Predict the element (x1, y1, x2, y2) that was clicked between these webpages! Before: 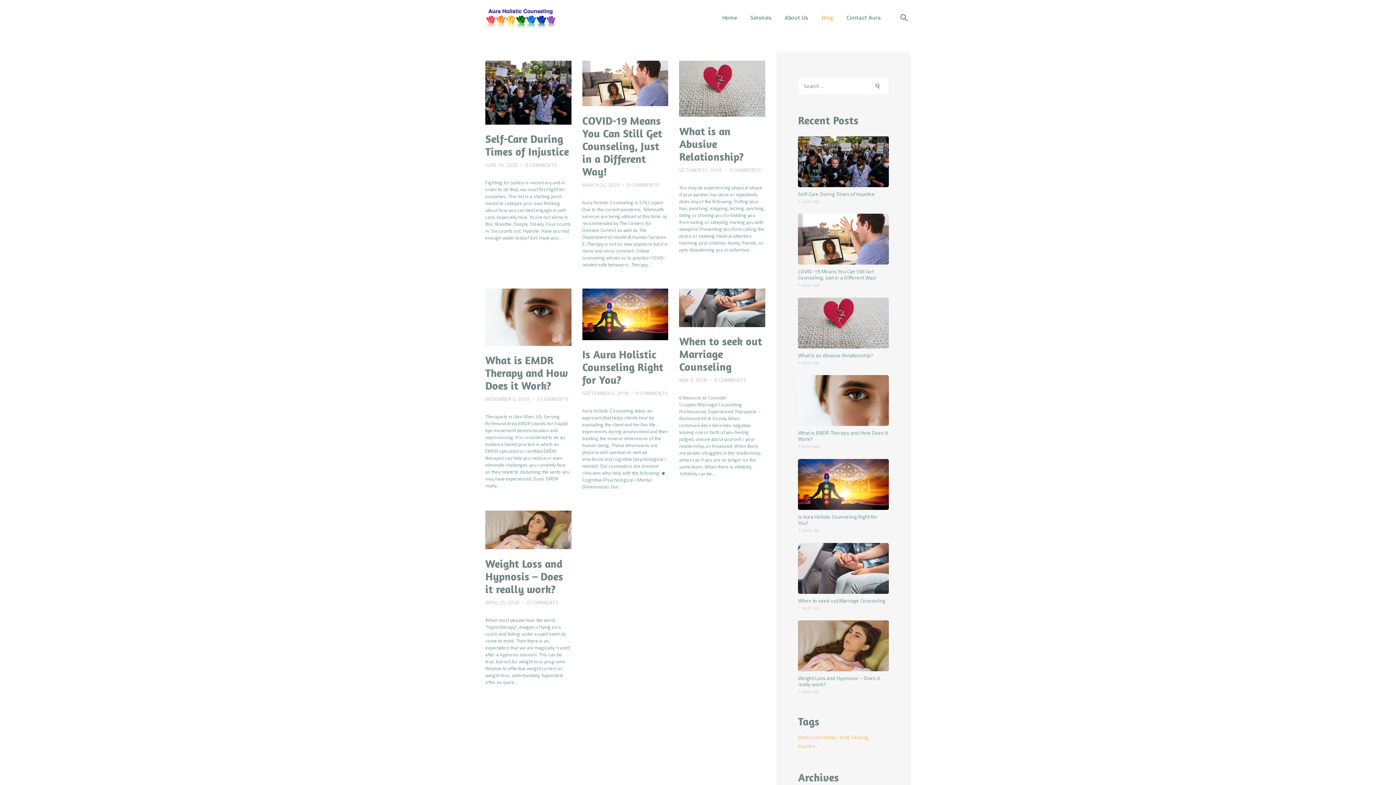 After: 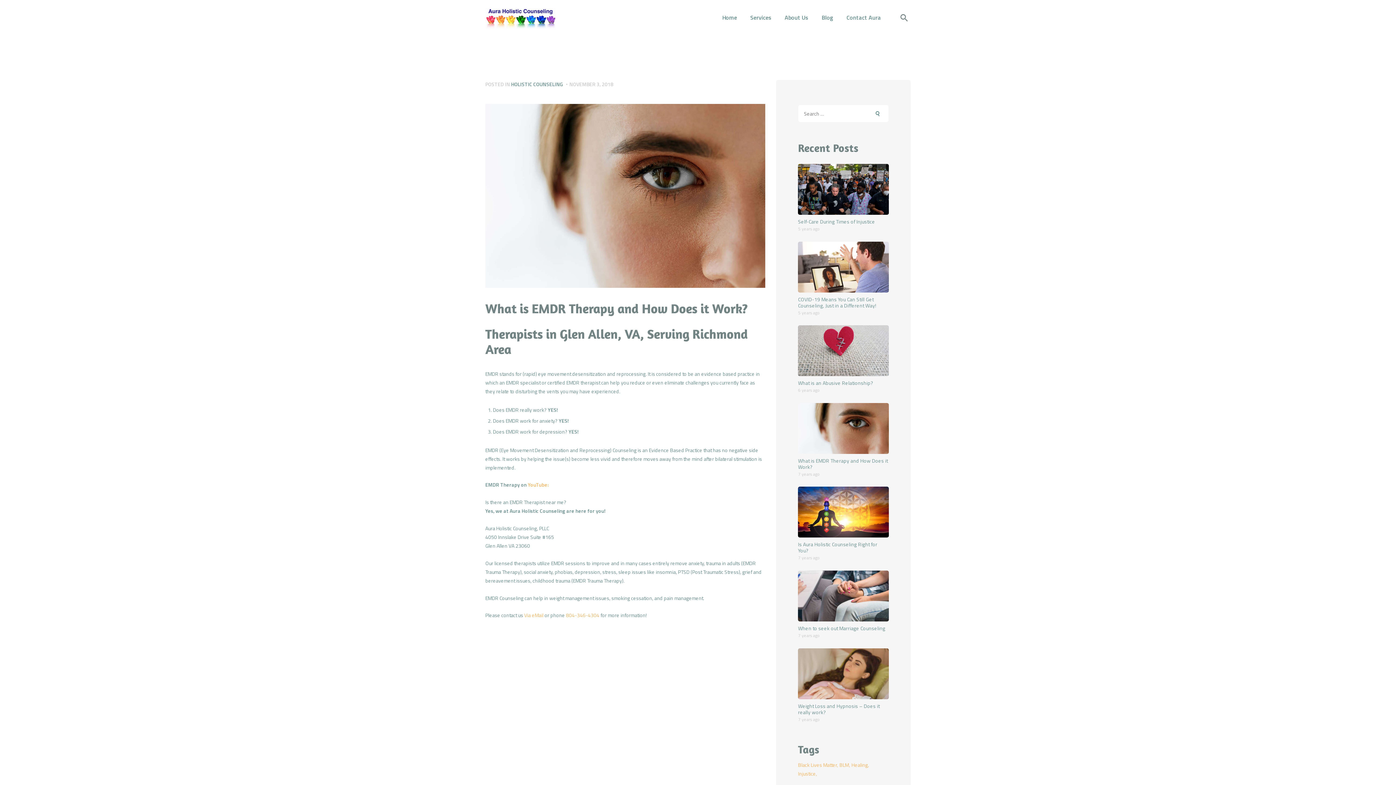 Action: label: 7 years ago bbox: (798, 443, 820, 449)